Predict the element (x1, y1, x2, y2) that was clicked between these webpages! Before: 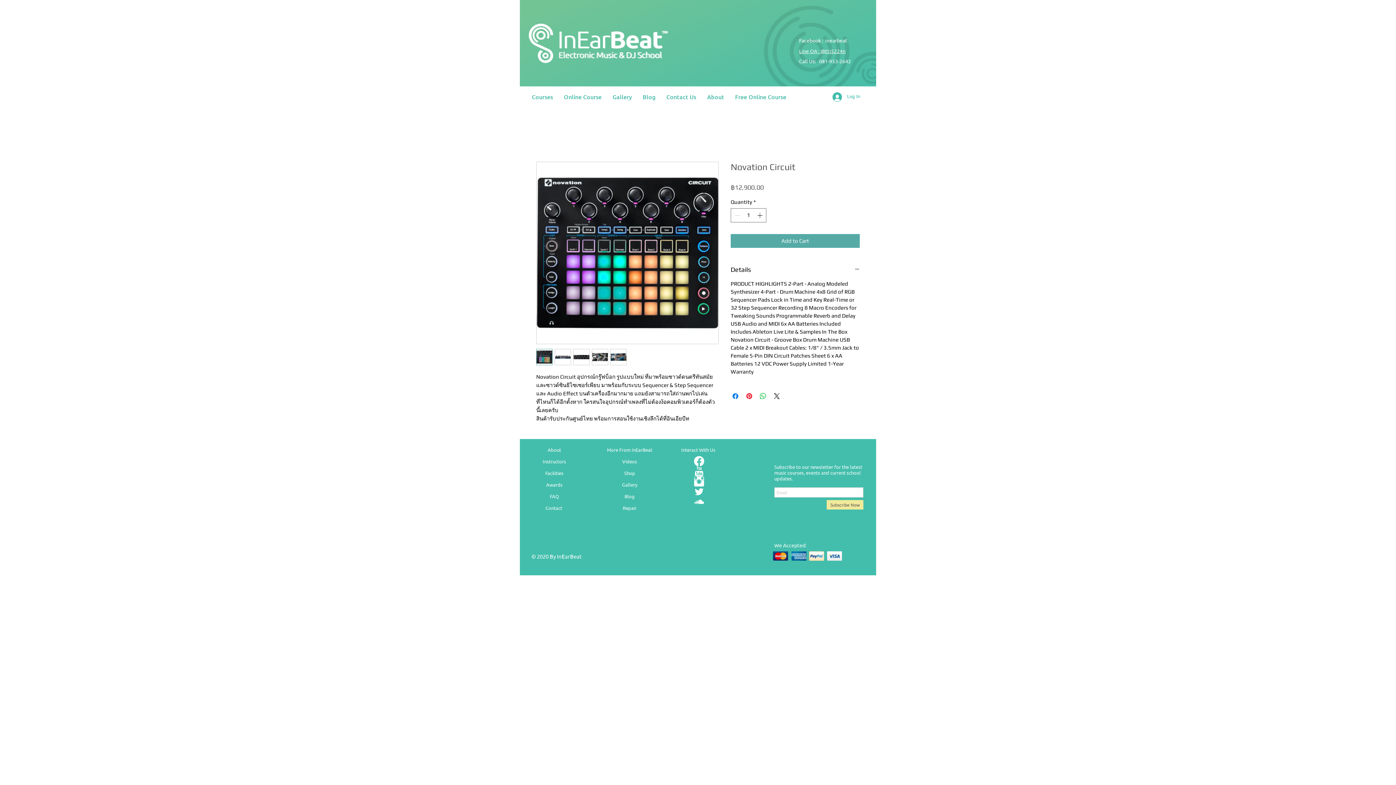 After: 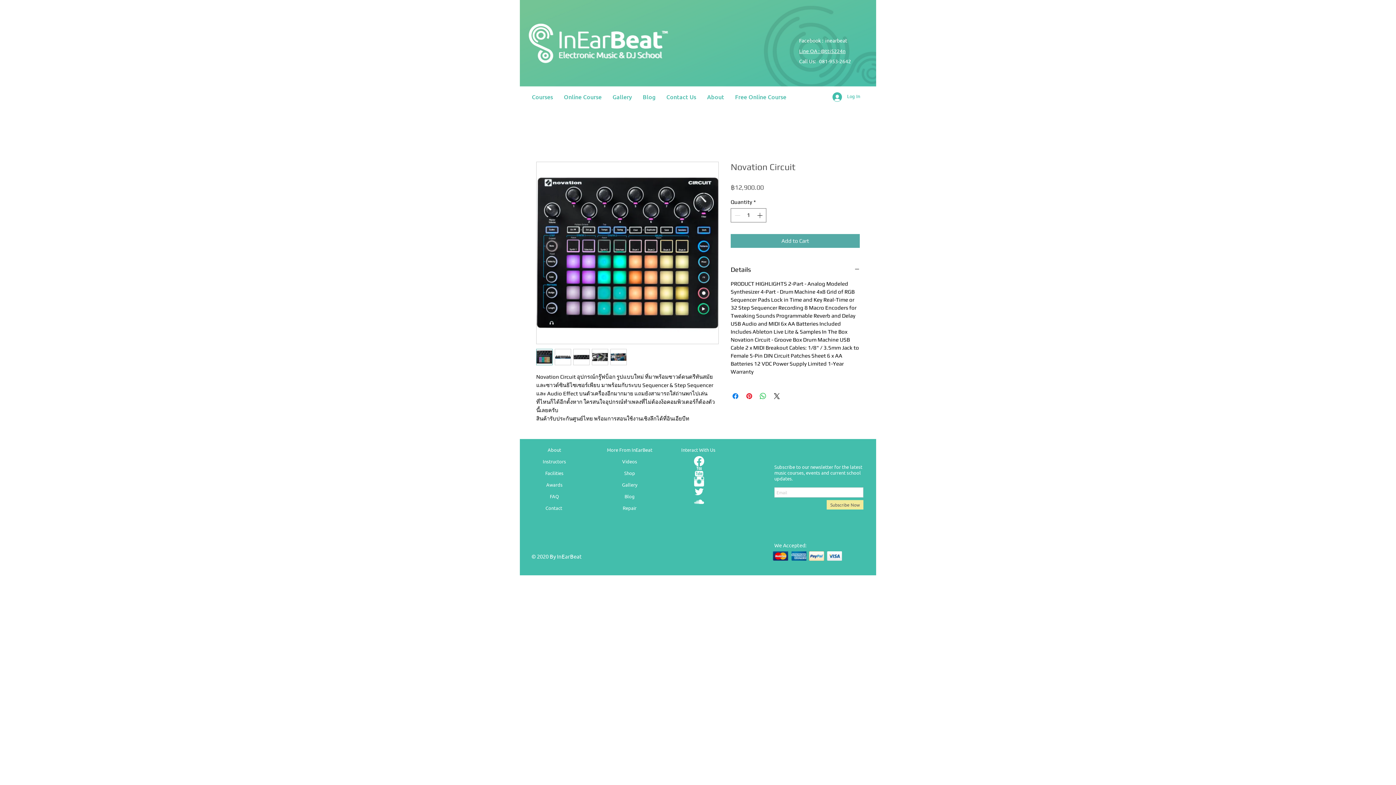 Action: label: Twitter Clean bbox: (694, 486, 704, 497)